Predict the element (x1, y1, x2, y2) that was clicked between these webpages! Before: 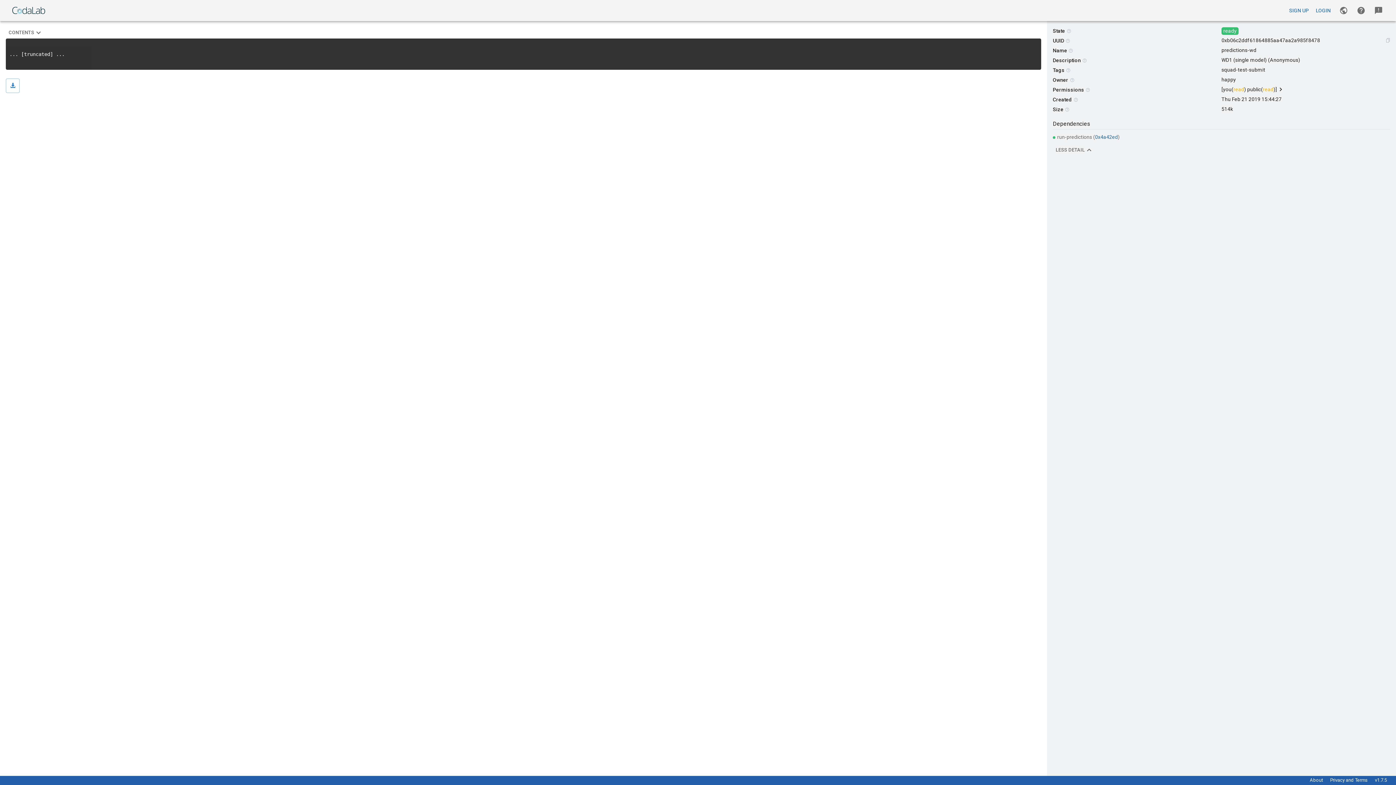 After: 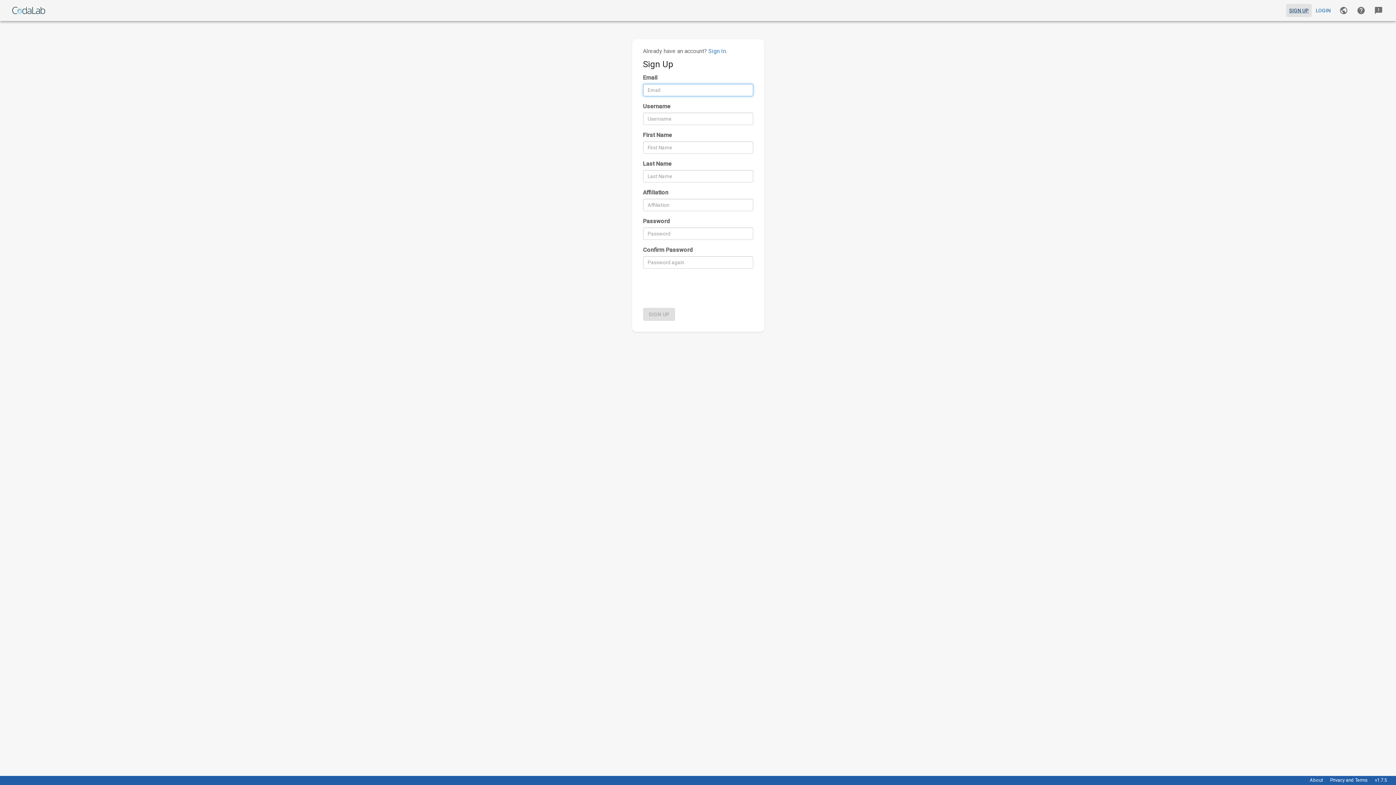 Action: label: SIGN UP bbox: (1286, 4, 1312, 17)